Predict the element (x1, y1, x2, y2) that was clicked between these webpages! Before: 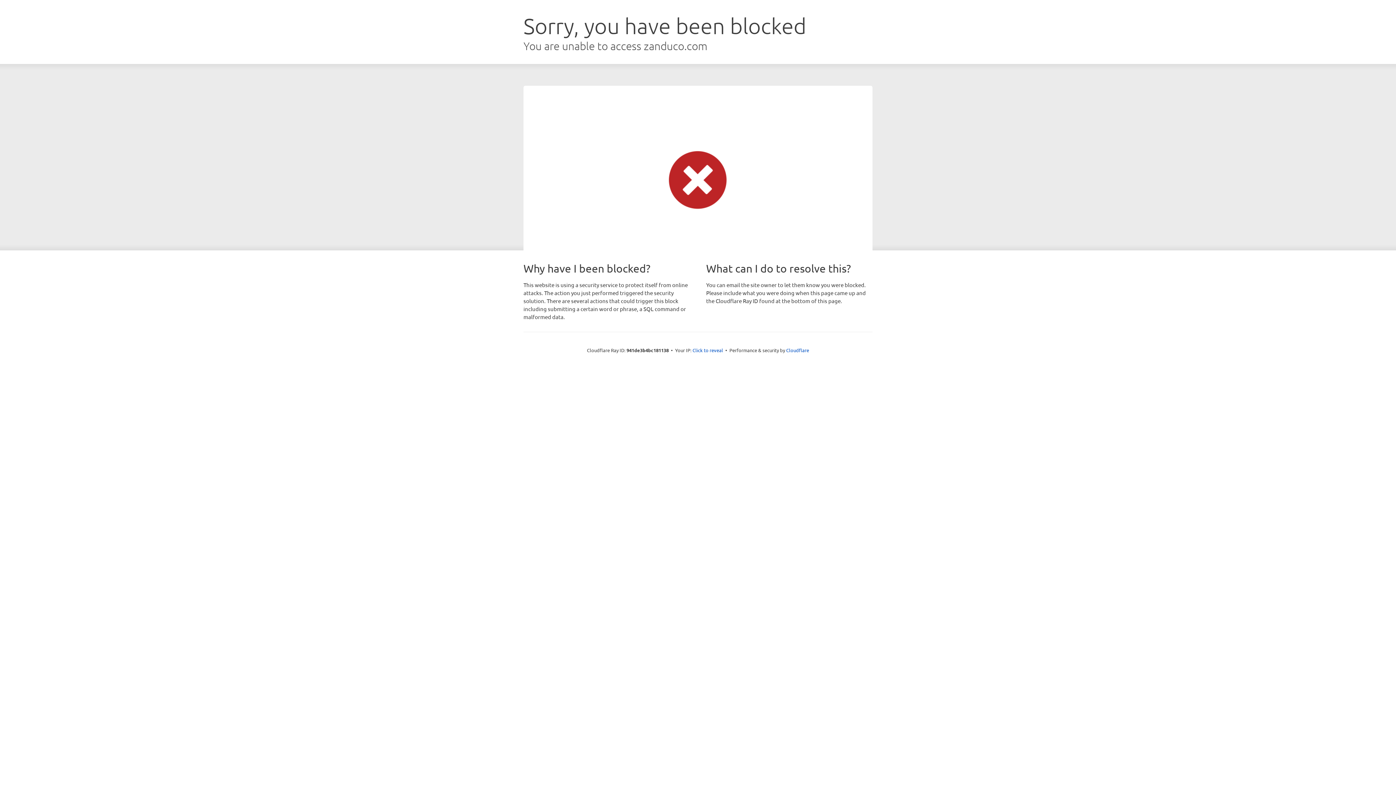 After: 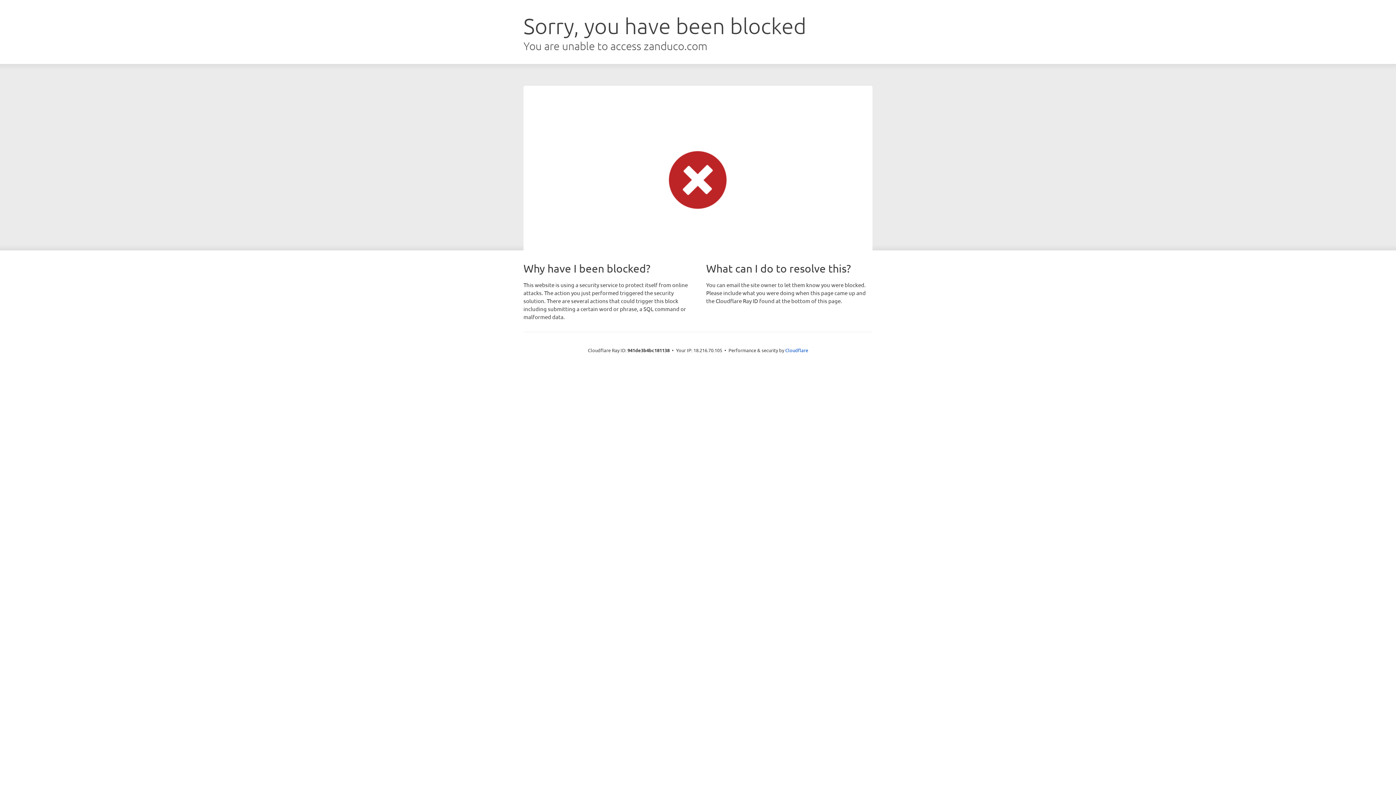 Action: label: Click to reveal bbox: (692, 346, 723, 353)